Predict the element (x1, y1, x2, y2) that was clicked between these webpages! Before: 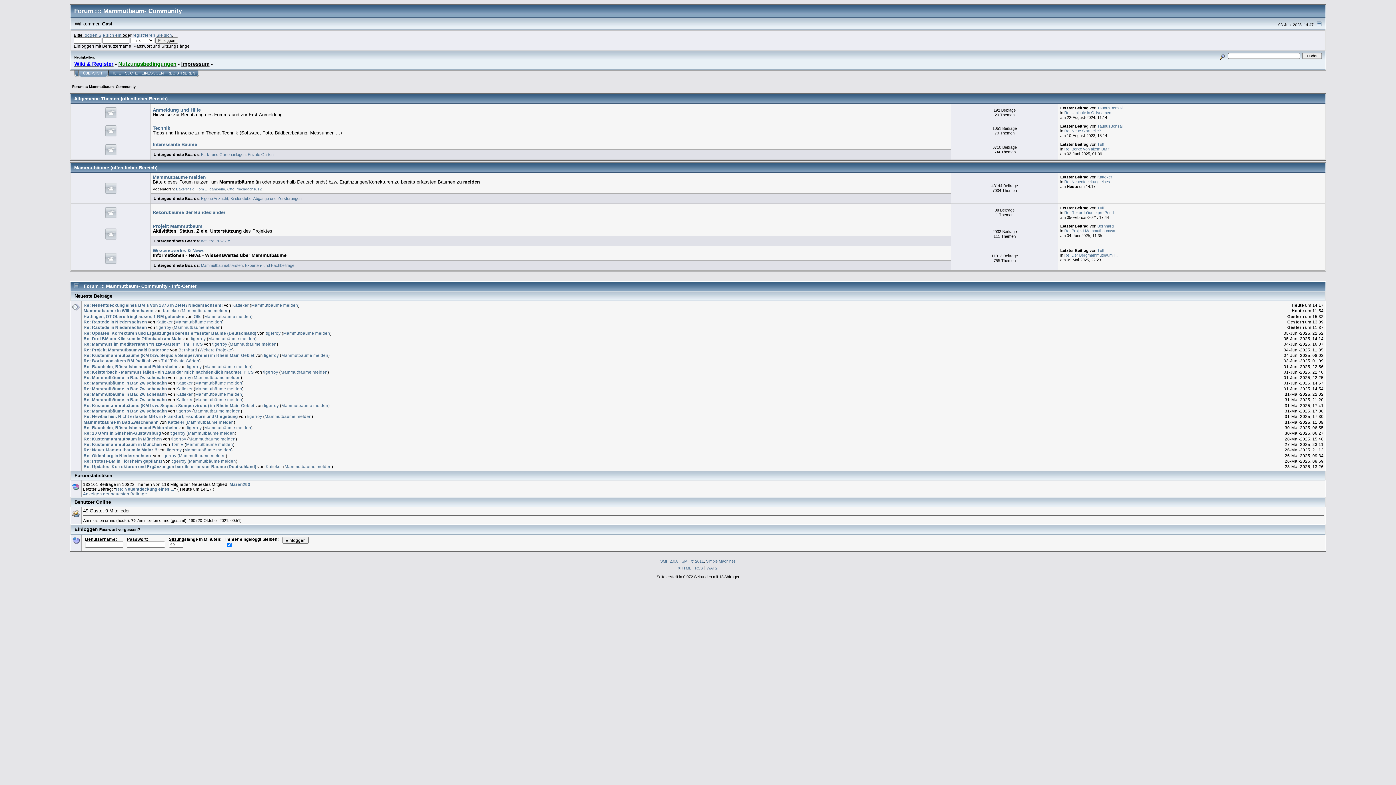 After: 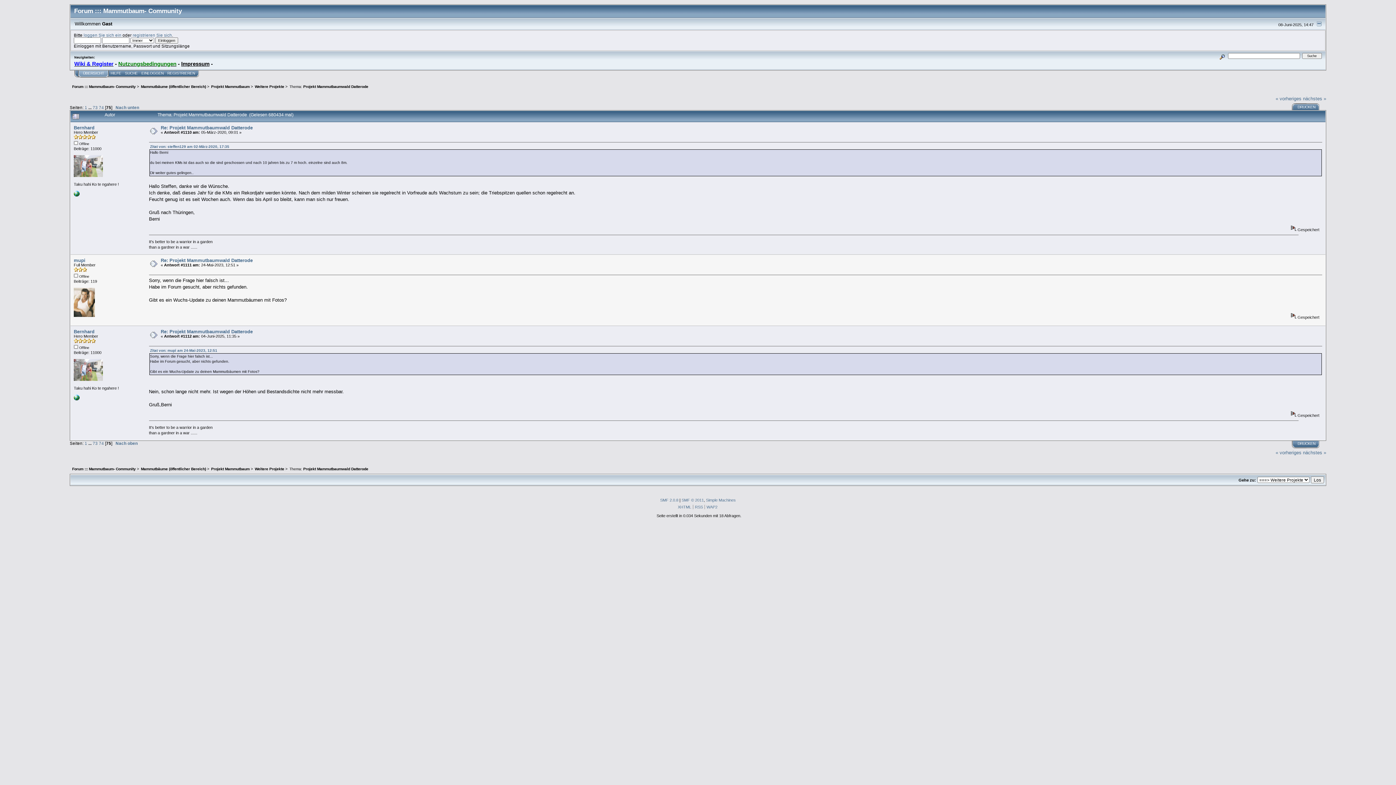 Action: bbox: (1064, 228, 1118, 233) label: Re: Projekt Mammutbaumwa...